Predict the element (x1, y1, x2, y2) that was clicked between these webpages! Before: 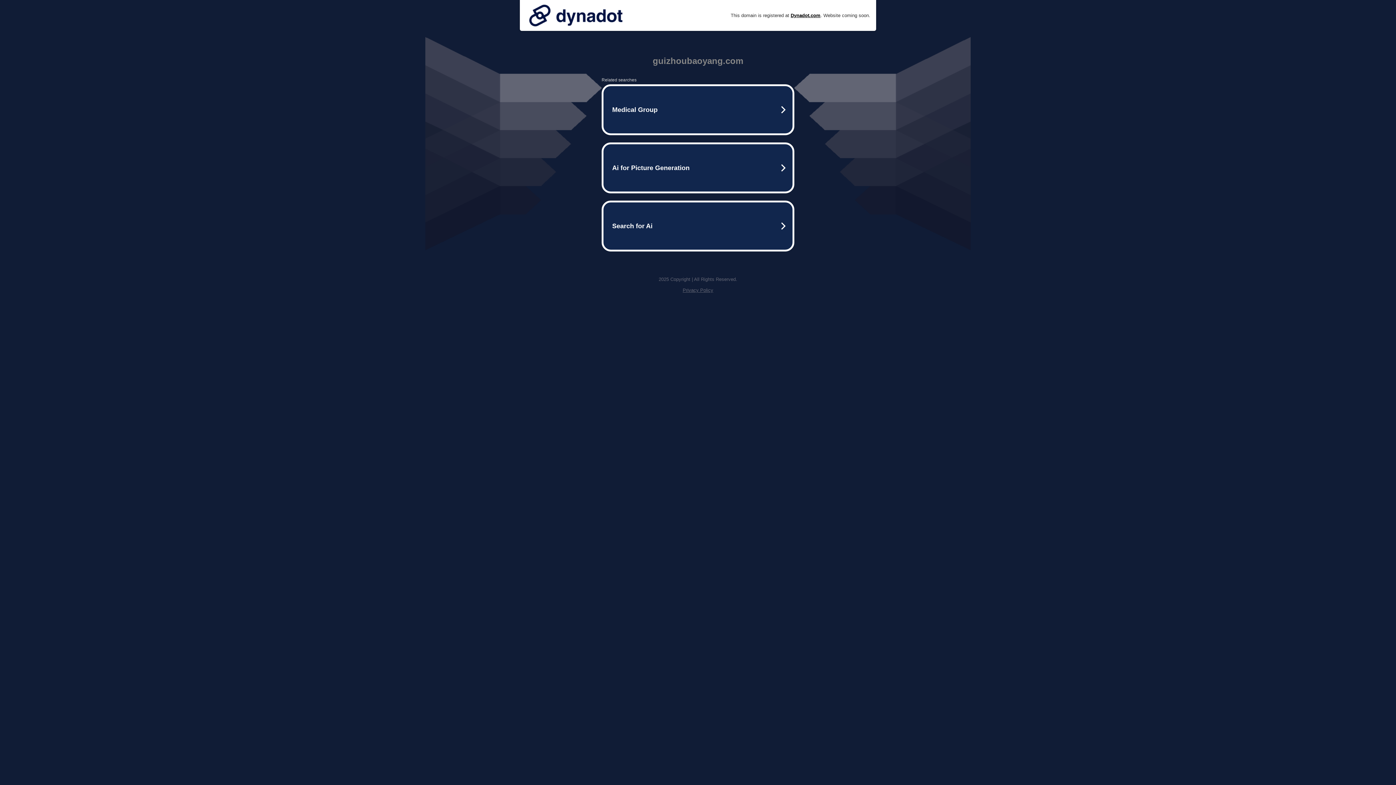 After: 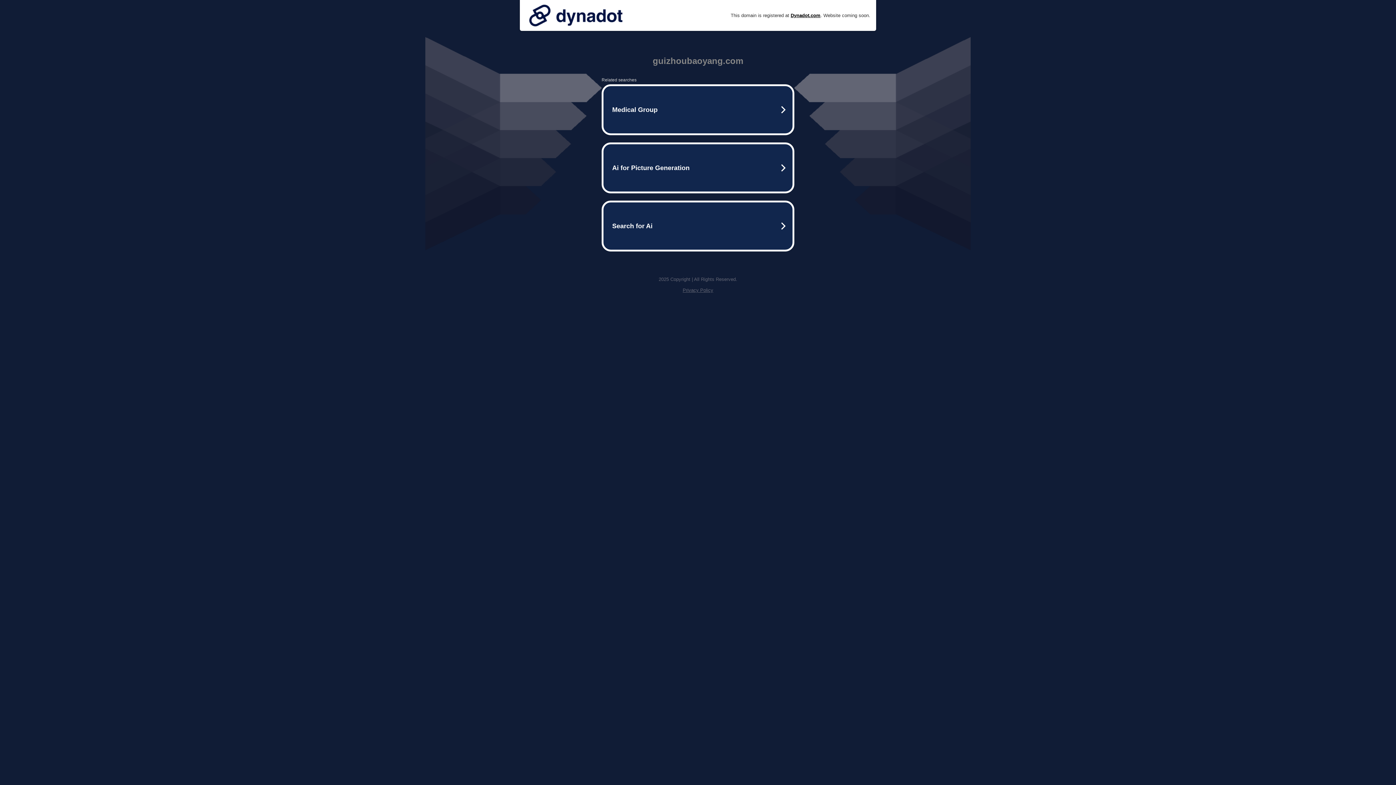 Action: label: Privacy Policy bbox: (682, 287, 713, 293)